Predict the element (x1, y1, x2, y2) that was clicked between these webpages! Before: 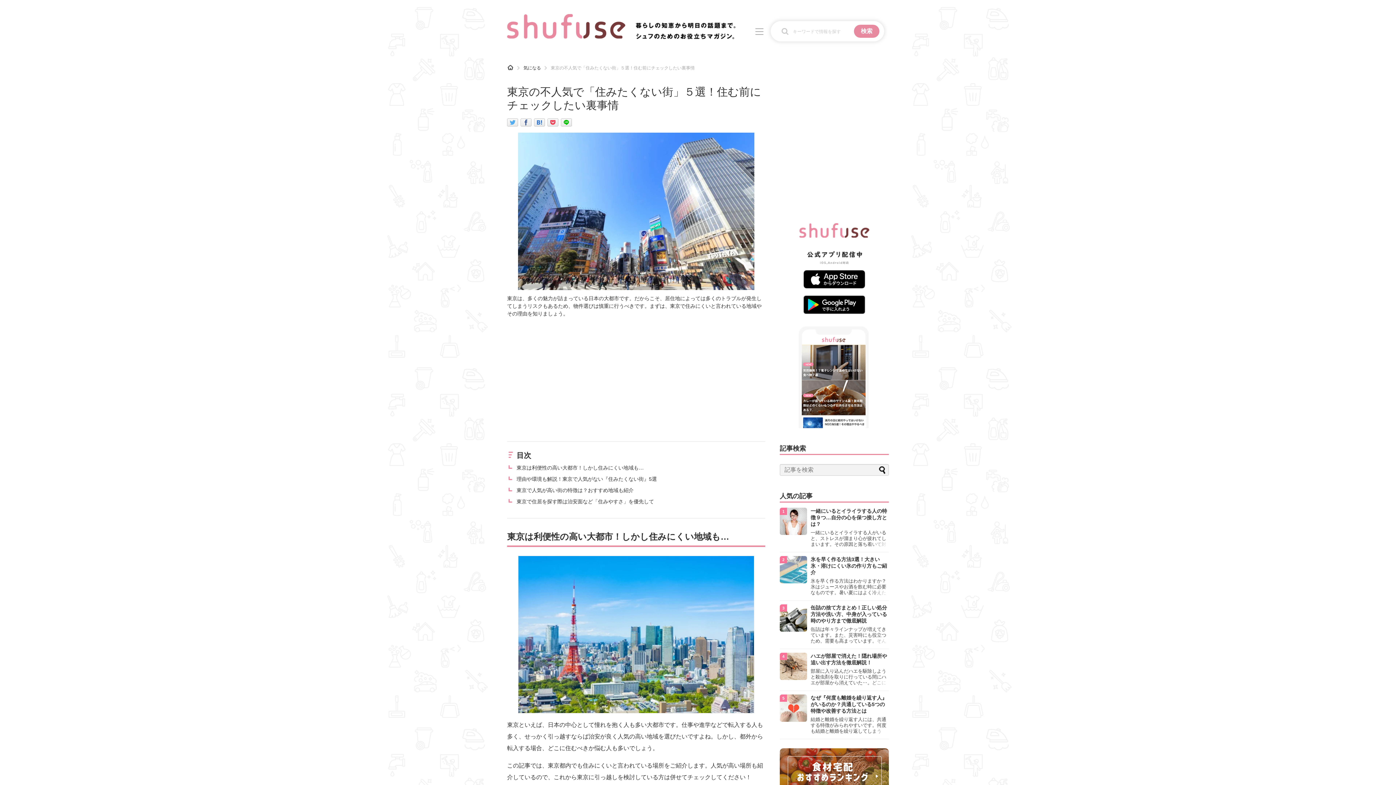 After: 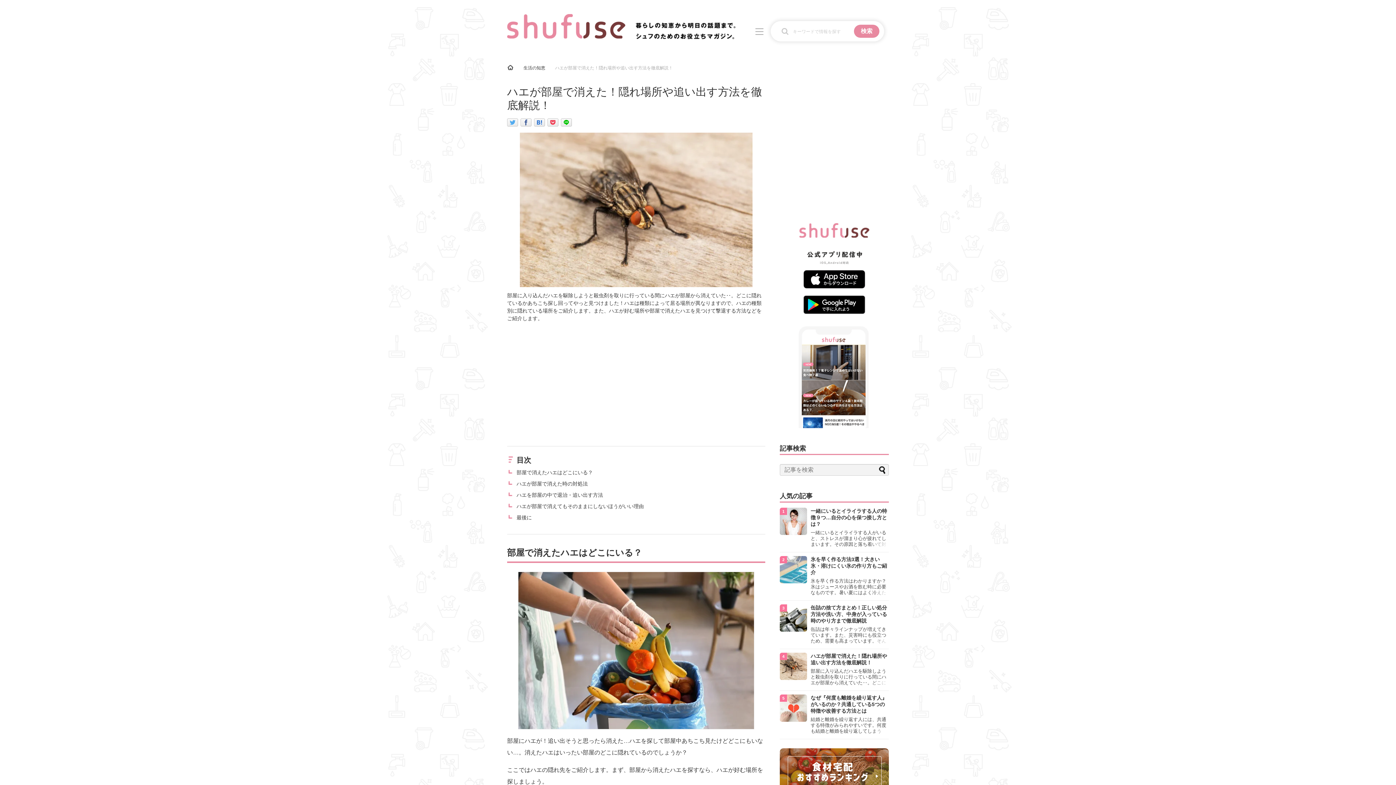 Action: bbox: (780, 653, 889, 691) label: ハエが部屋で消えた！隠れ場所や追い出す方法を徹底解説！

部屋に入り込んだハエを駆除しようと殺虫剤を取りに行っている間にハエが部屋から消えていた‥。どこに隠れているかあちこち探し回ってやっと見つけました！ハエは種類によって居る場所が異なりますので、ハエの種類別に隠れている場所をご紹介します。また、ハエが好む場所や部屋で消えたハエを見つけて撃退する方法などをご紹介します。